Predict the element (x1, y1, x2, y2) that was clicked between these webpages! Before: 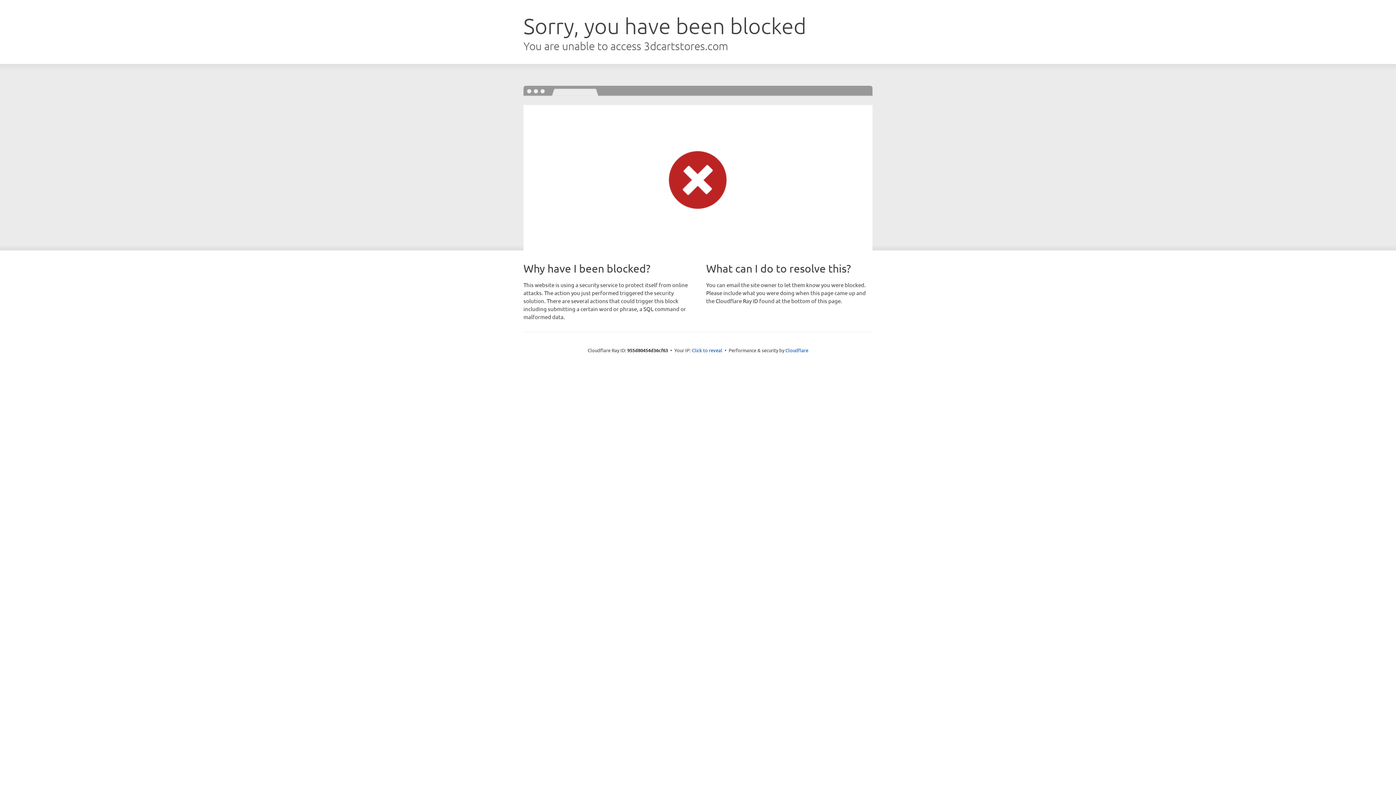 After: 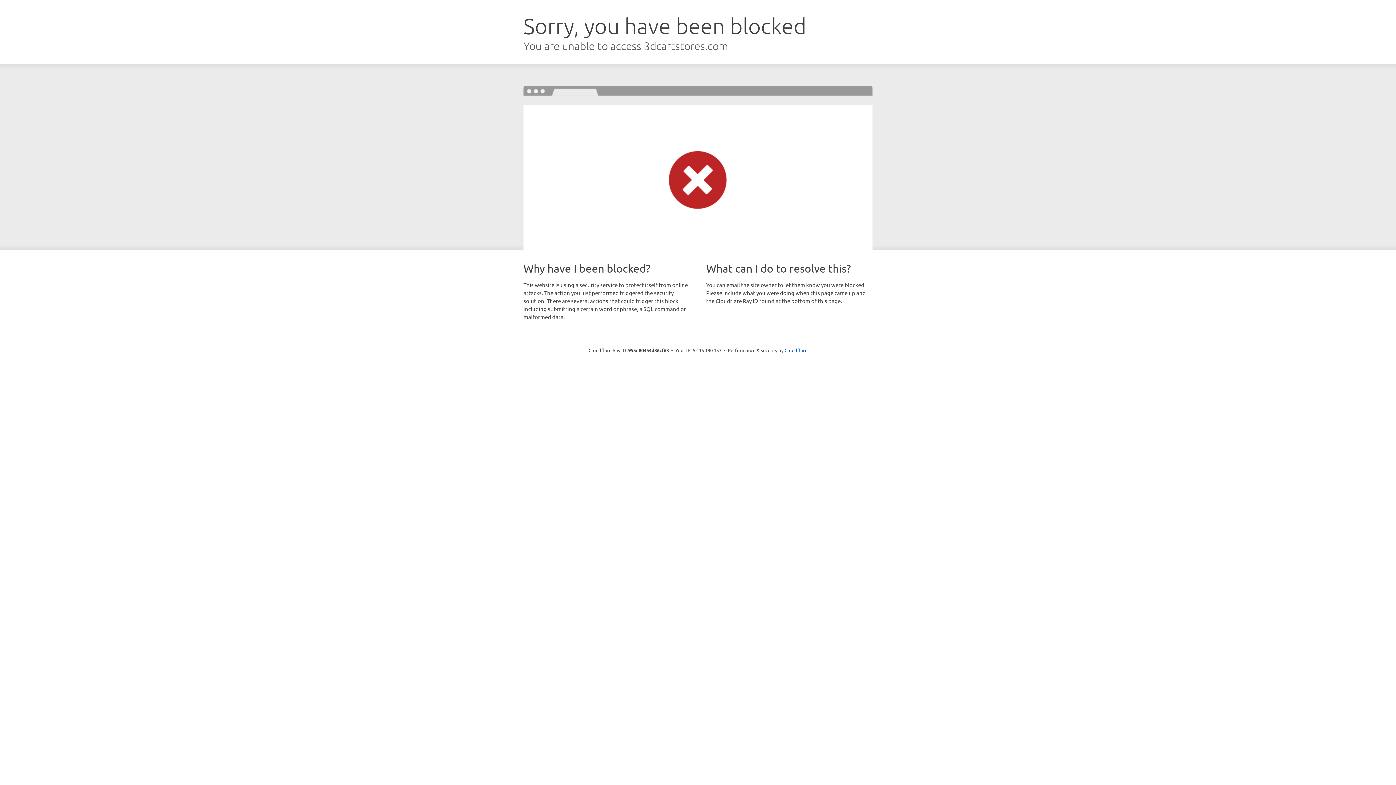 Action: bbox: (692, 346, 722, 353) label: Click to reveal